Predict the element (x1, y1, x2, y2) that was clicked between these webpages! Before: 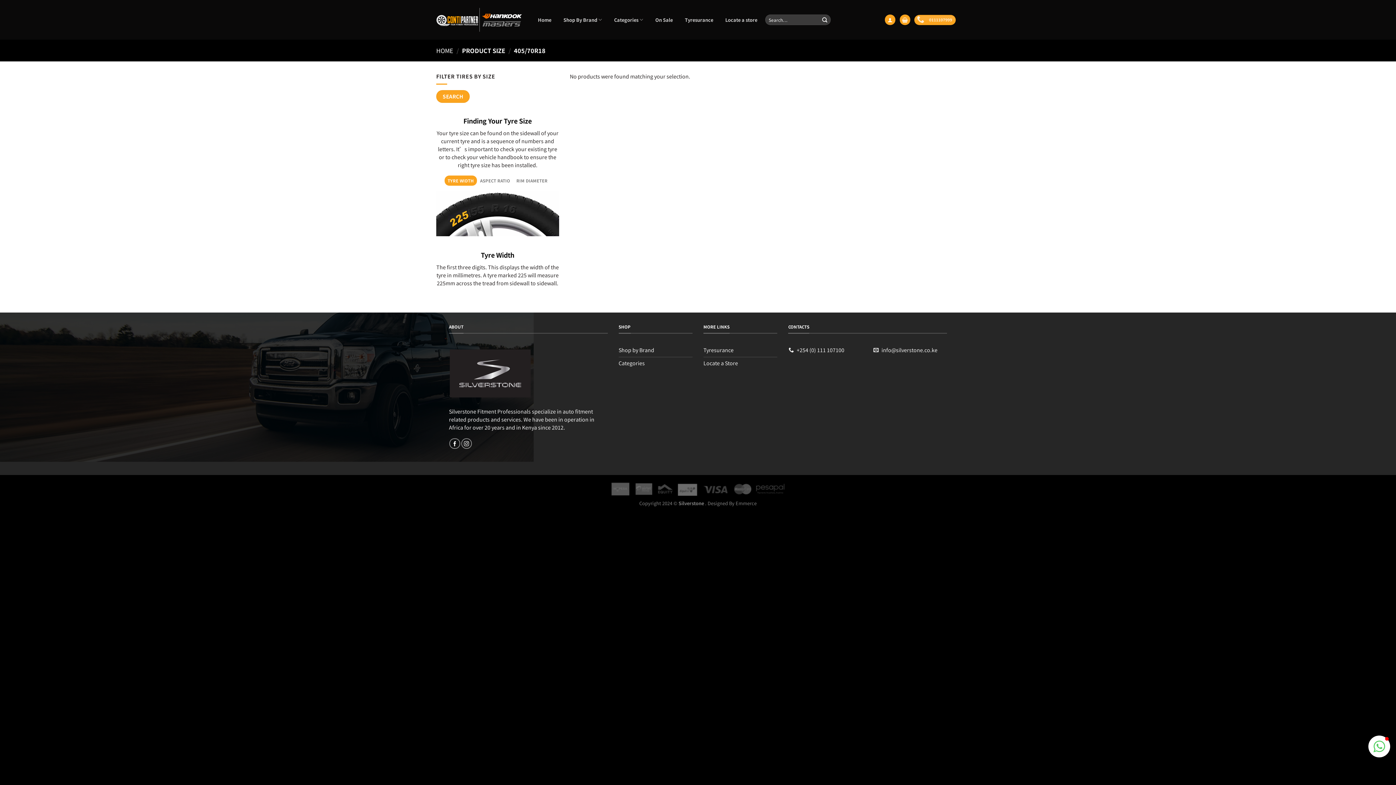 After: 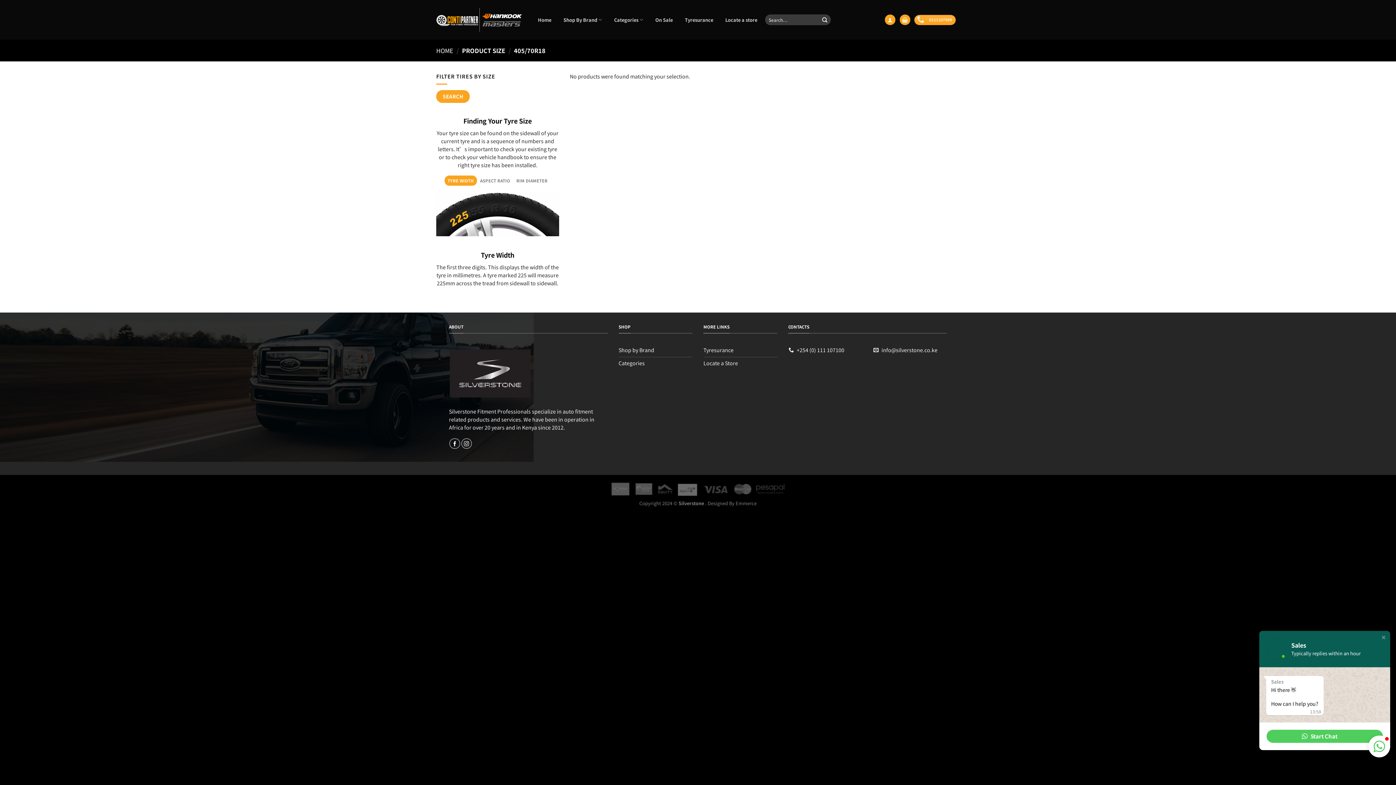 Action: bbox: (1368, 736, 1390, 757)